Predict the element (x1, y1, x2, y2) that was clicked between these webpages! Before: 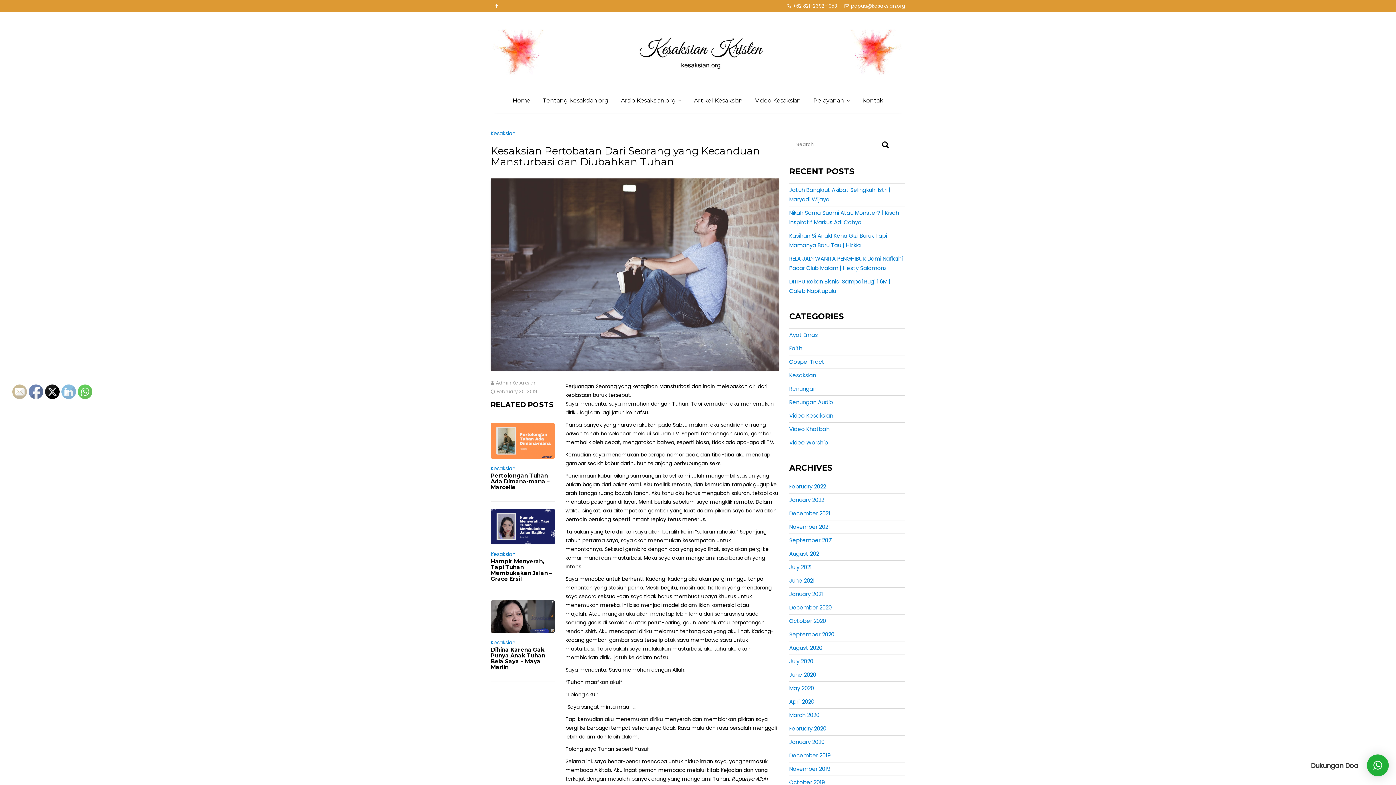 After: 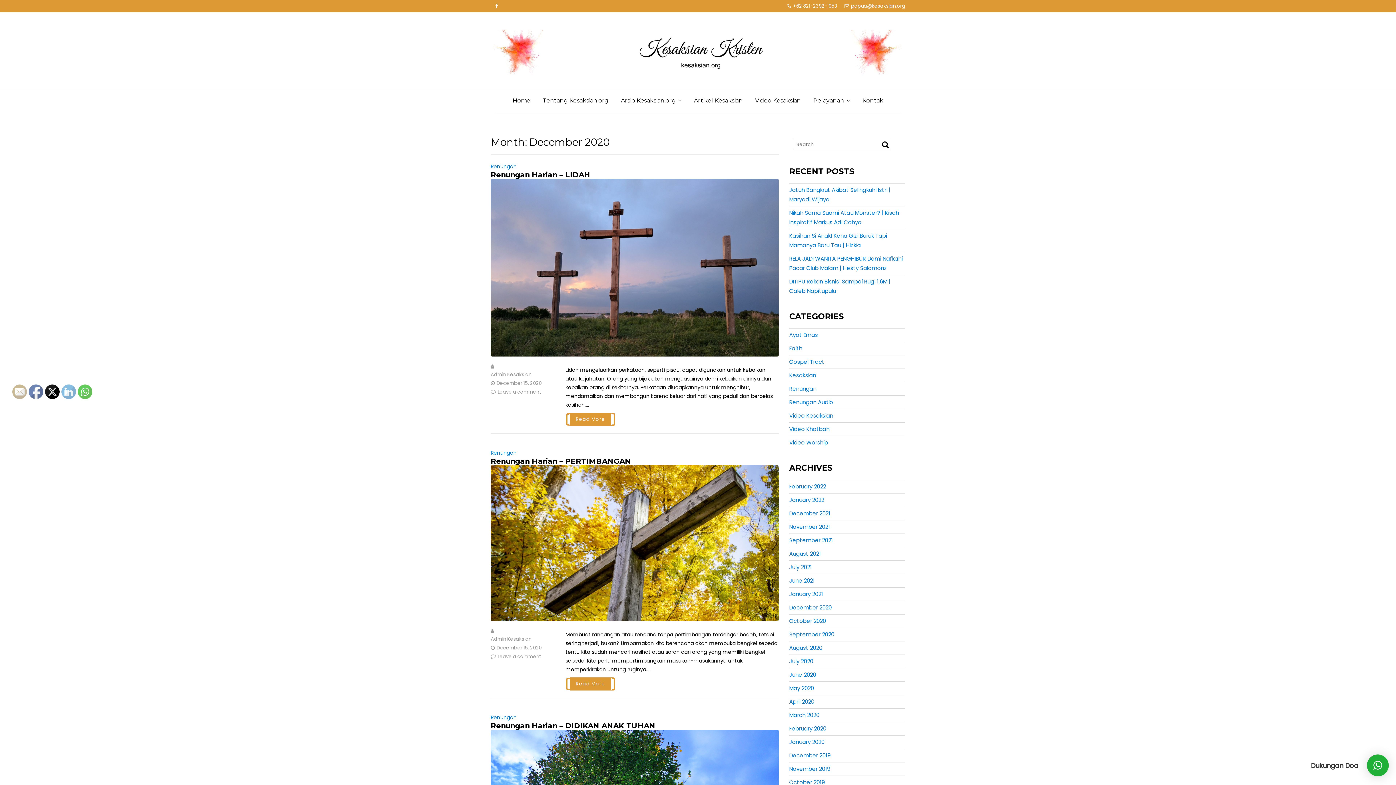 Action: bbox: (789, 604, 831, 611) label: December 2020